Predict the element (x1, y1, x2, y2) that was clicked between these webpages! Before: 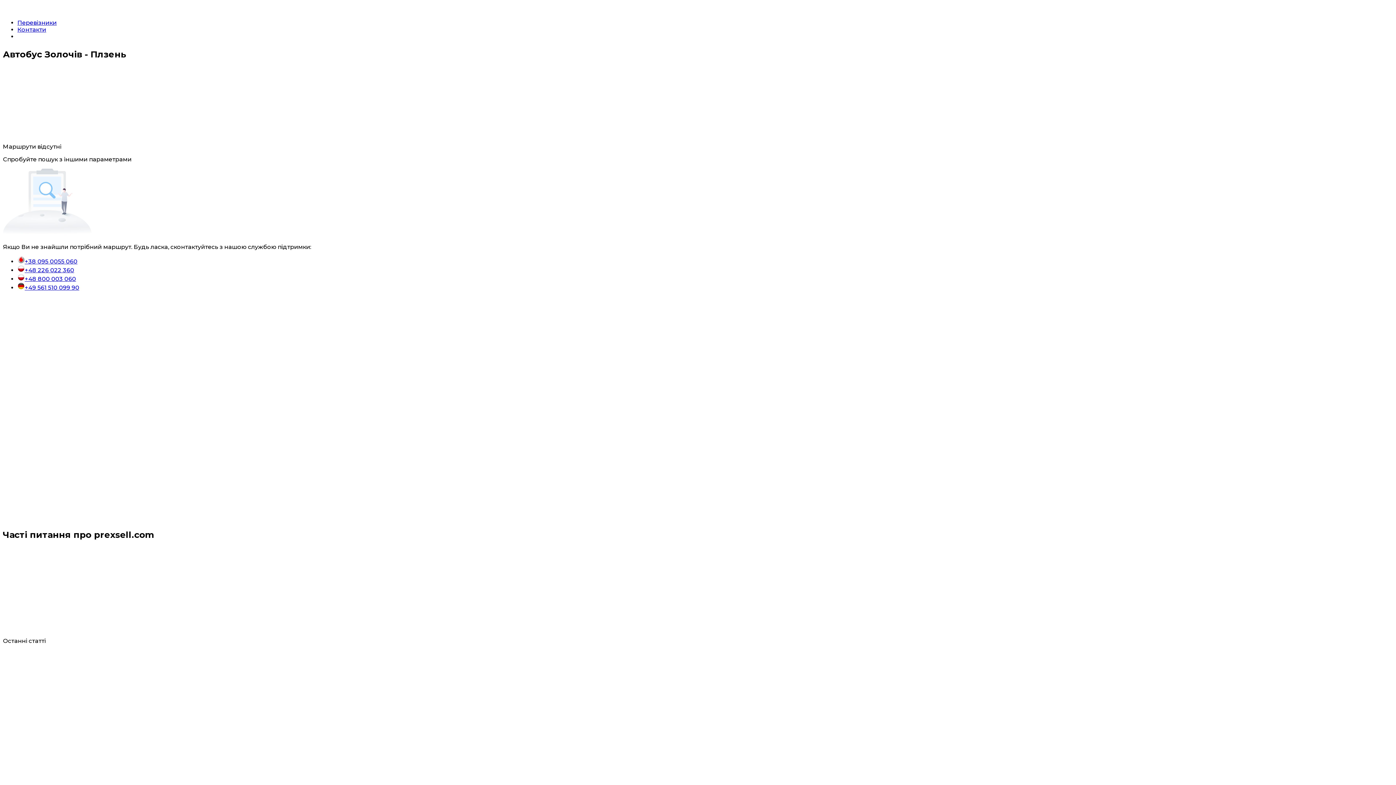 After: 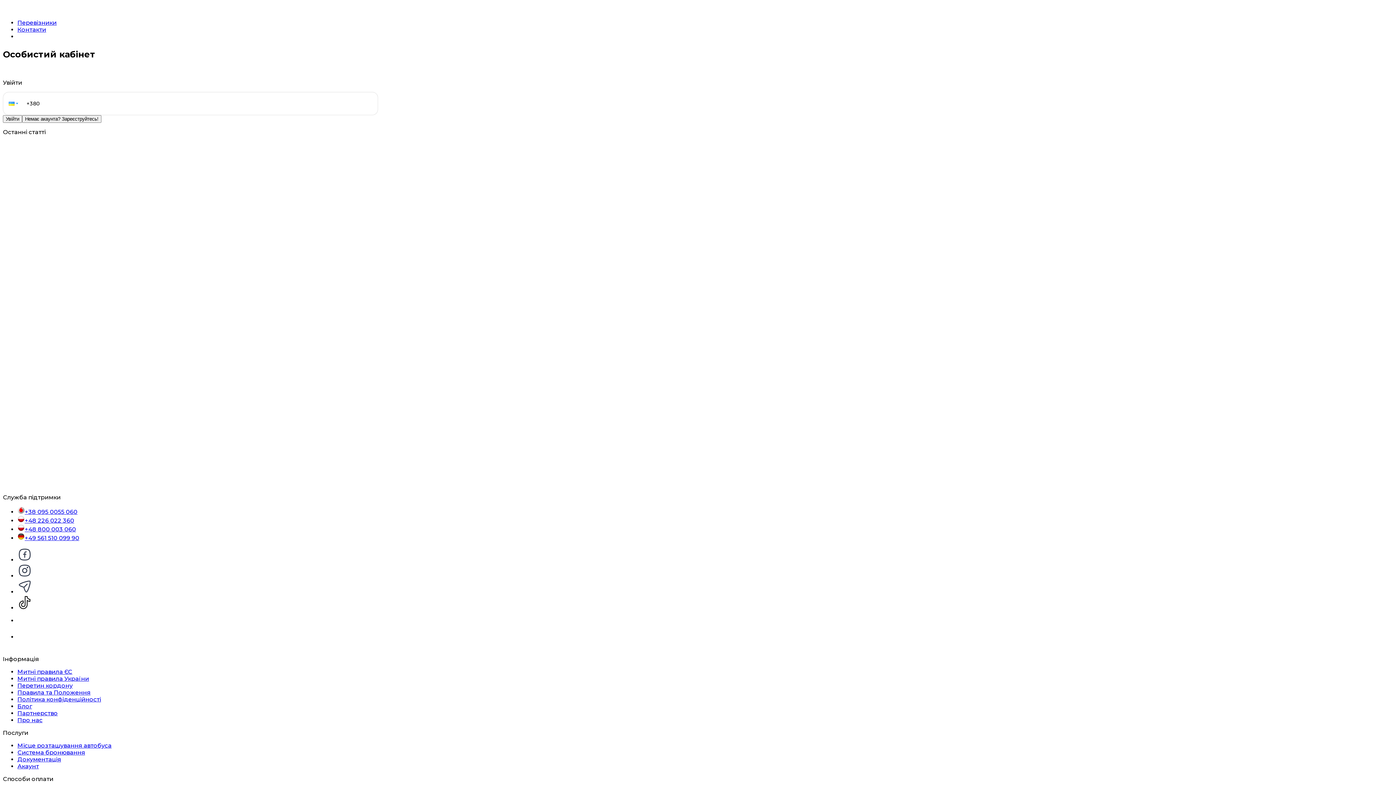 Action: bbox: (17, 33, 378, 41) label: Акаунт